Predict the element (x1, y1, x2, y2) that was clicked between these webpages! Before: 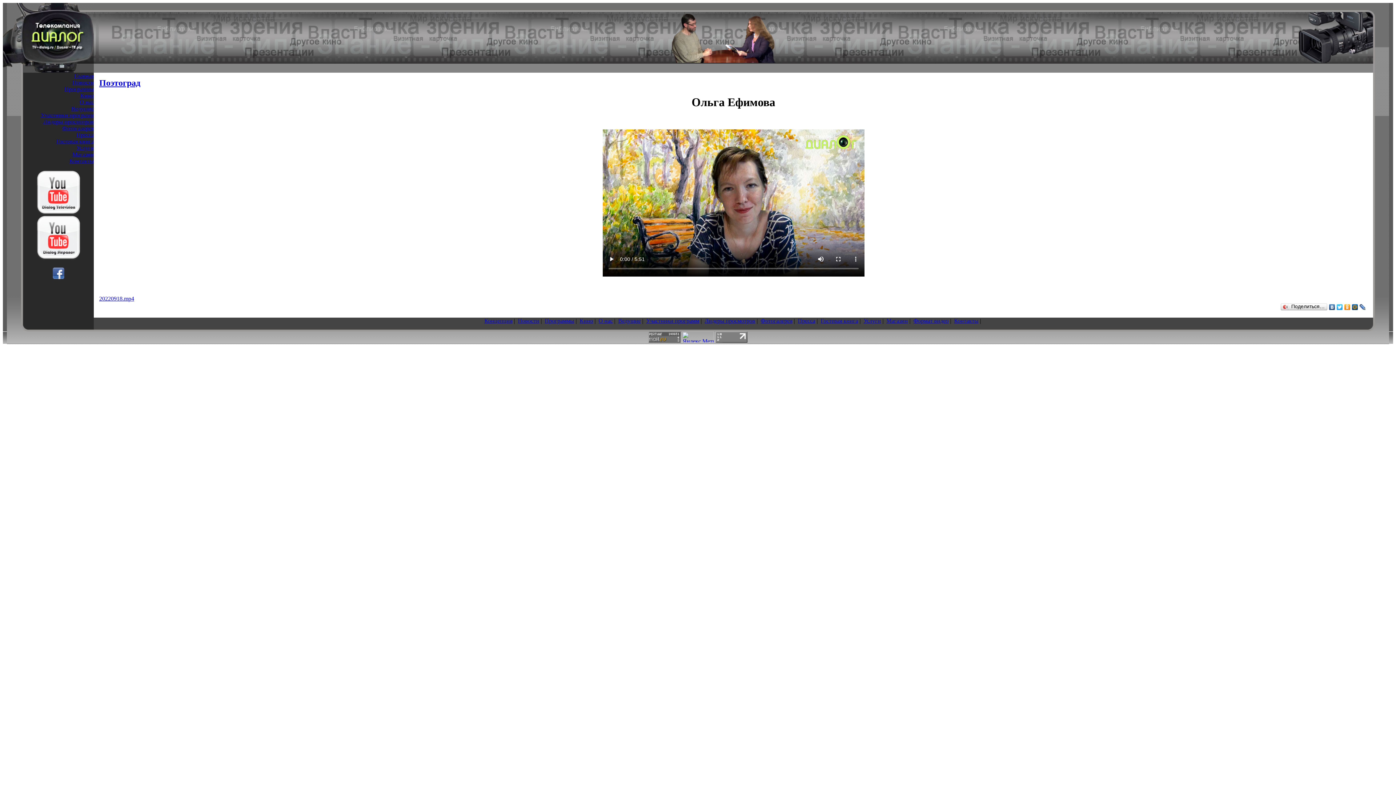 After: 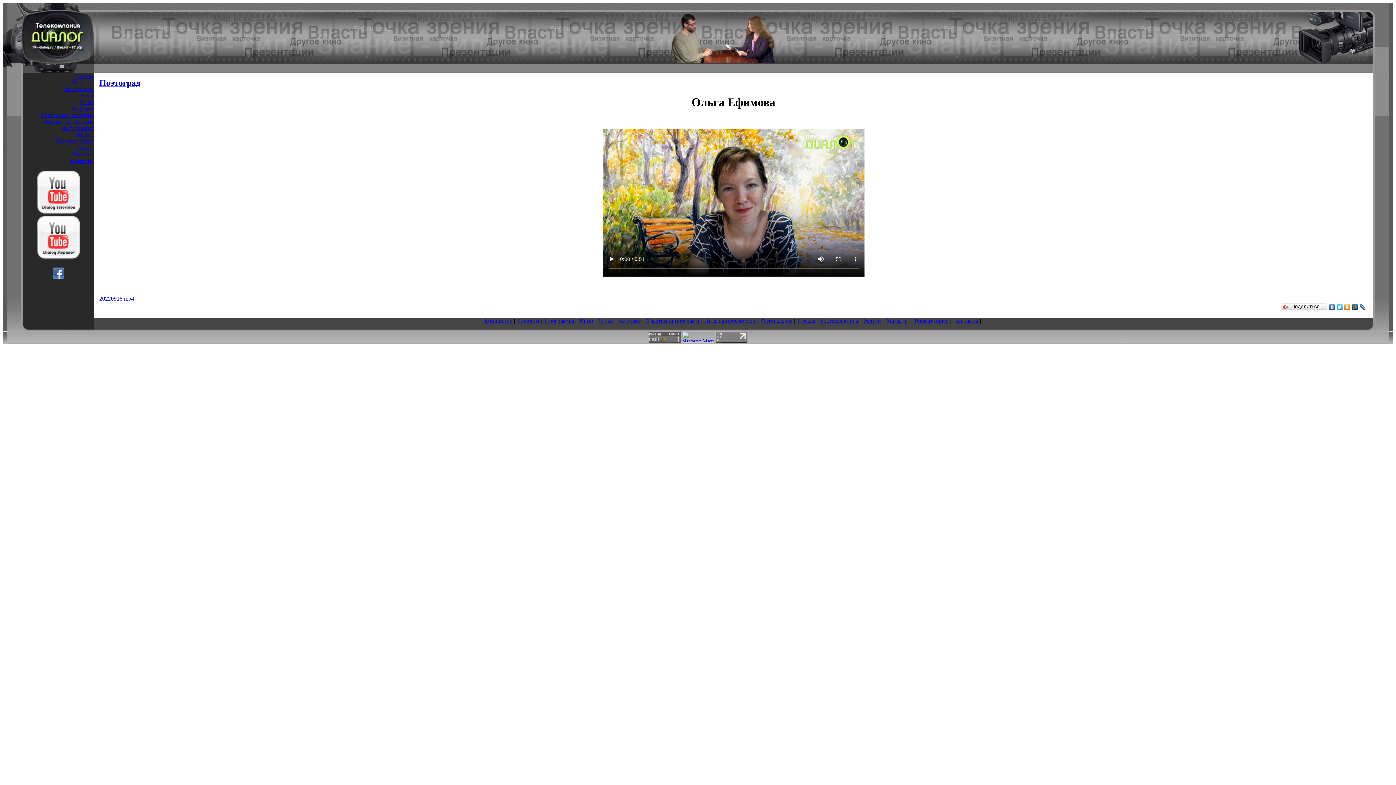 Action: bbox: (36, 256, 81, 262)